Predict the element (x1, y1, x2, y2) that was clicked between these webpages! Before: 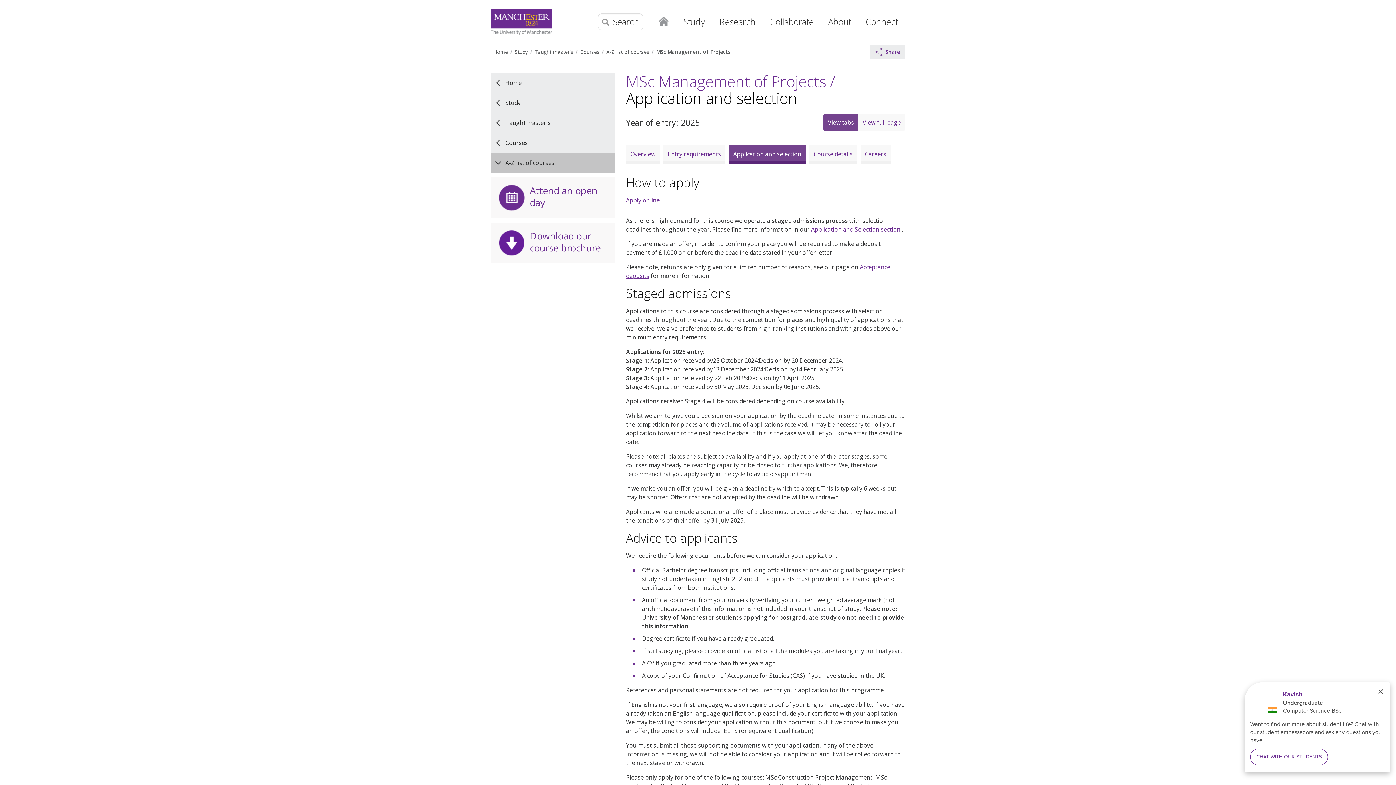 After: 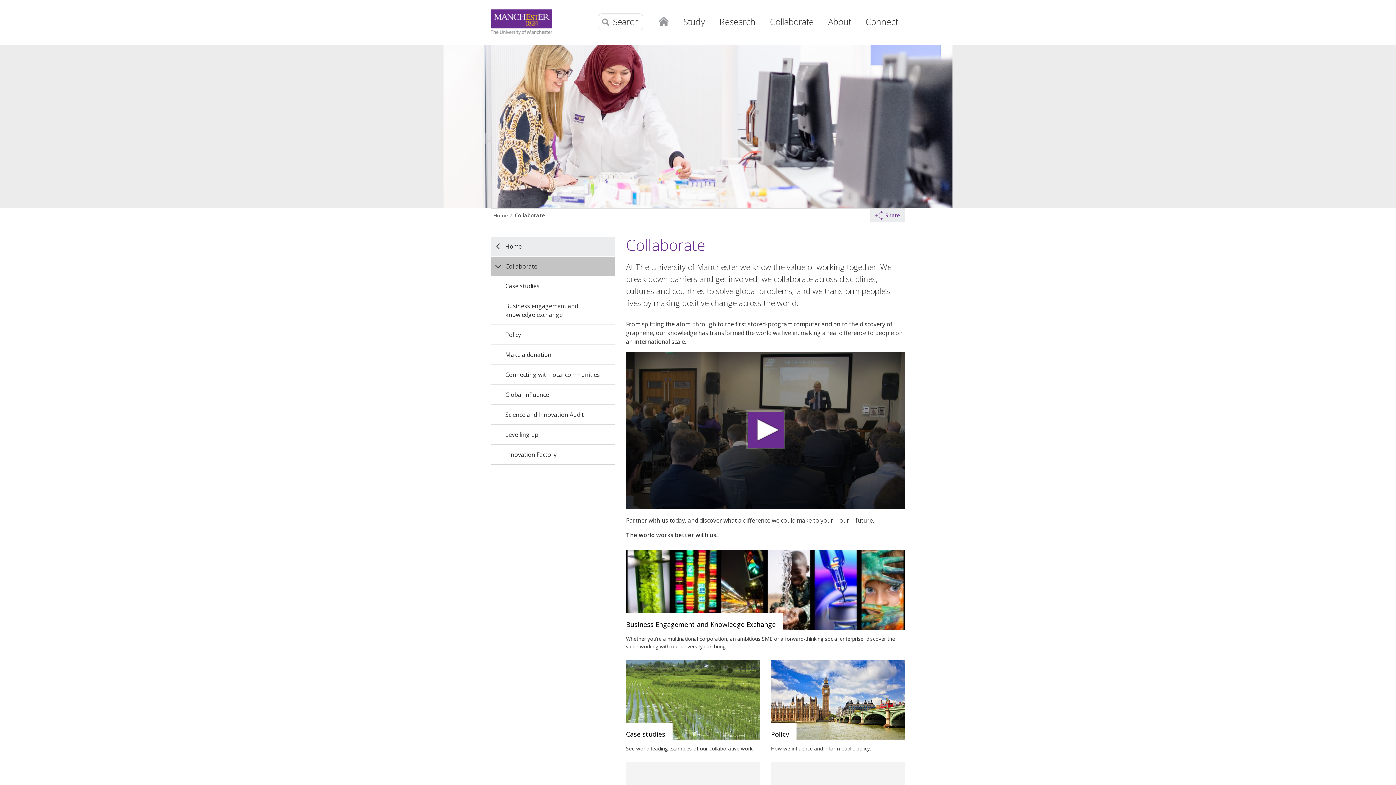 Action: label: Collaborate bbox: (762, 9, 821, 39)